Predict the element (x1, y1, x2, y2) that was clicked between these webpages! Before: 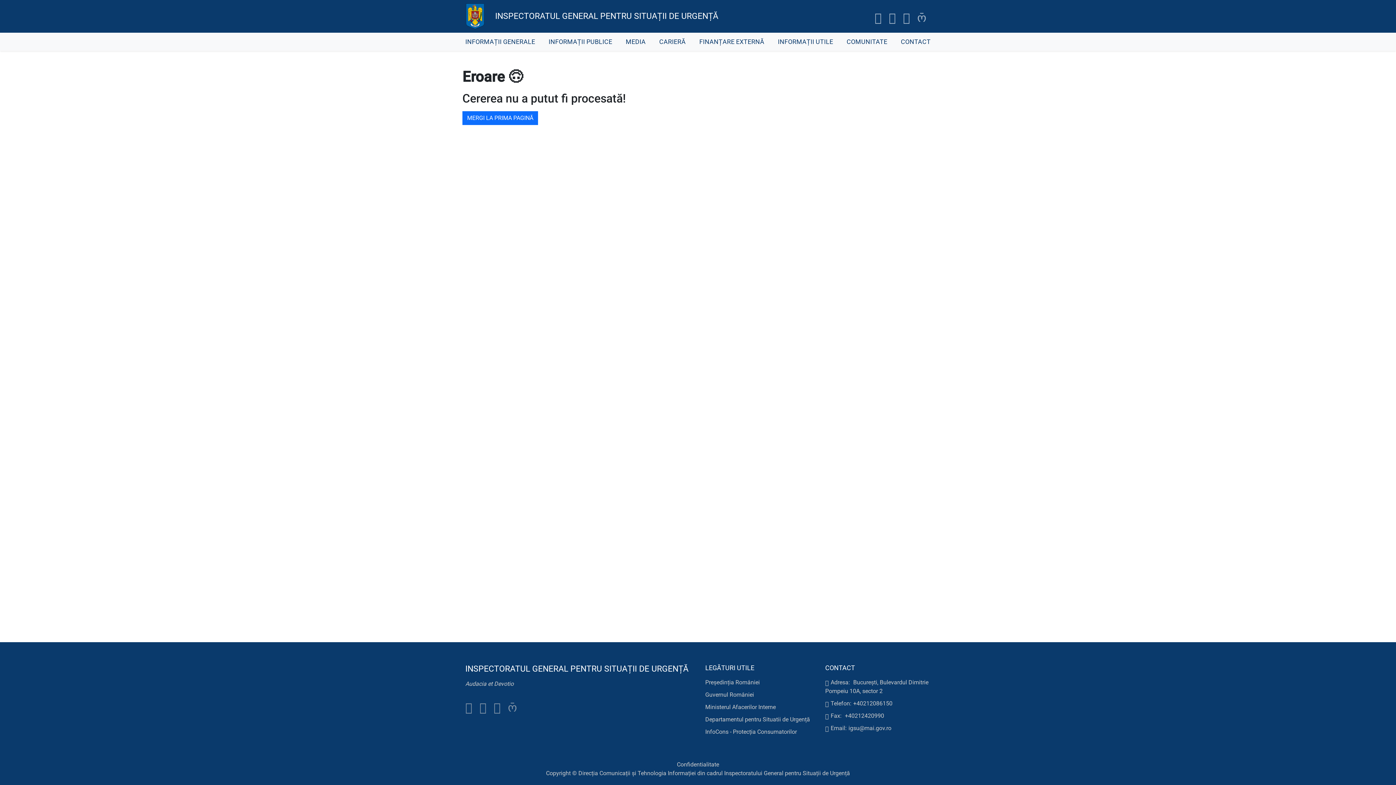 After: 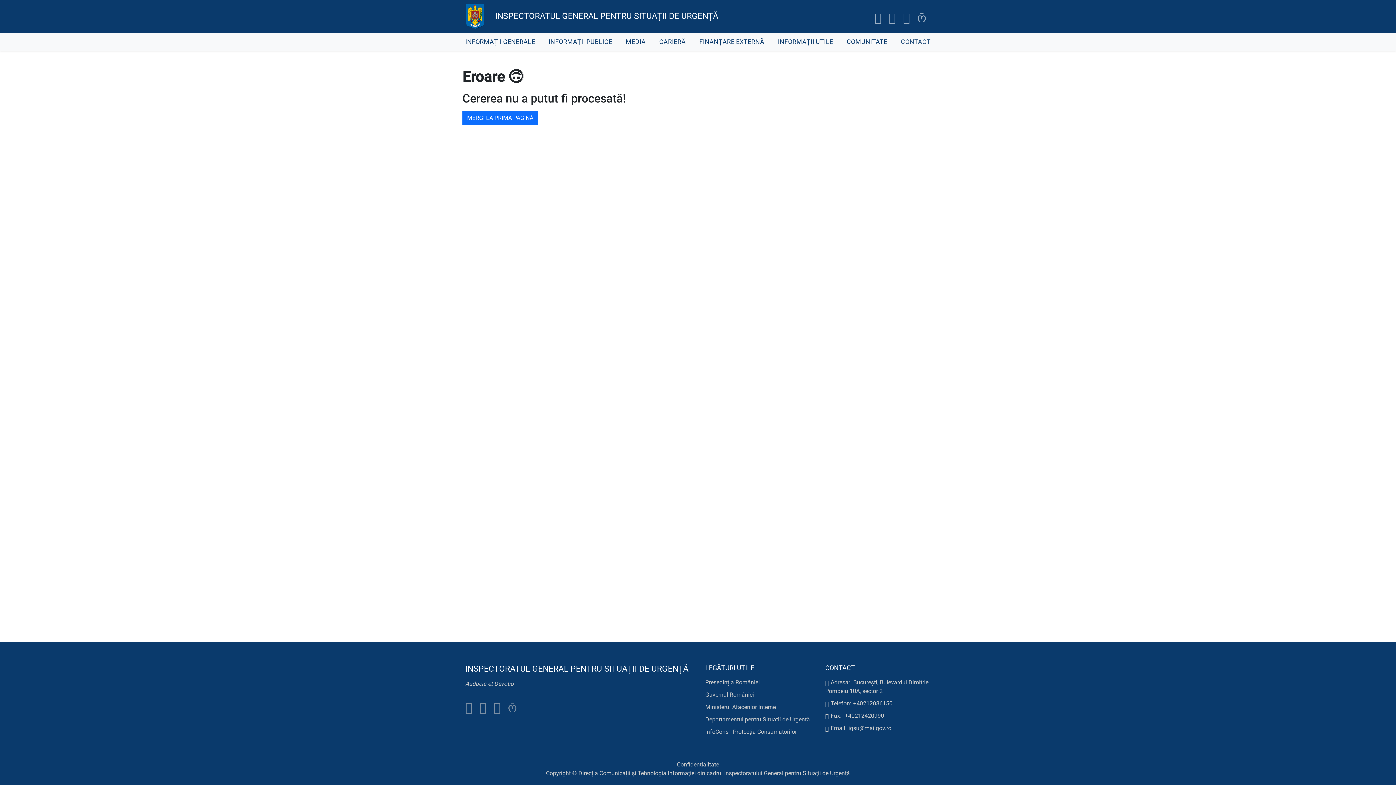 Action: bbox: (898, 34, 933, 49) label: CONTACT